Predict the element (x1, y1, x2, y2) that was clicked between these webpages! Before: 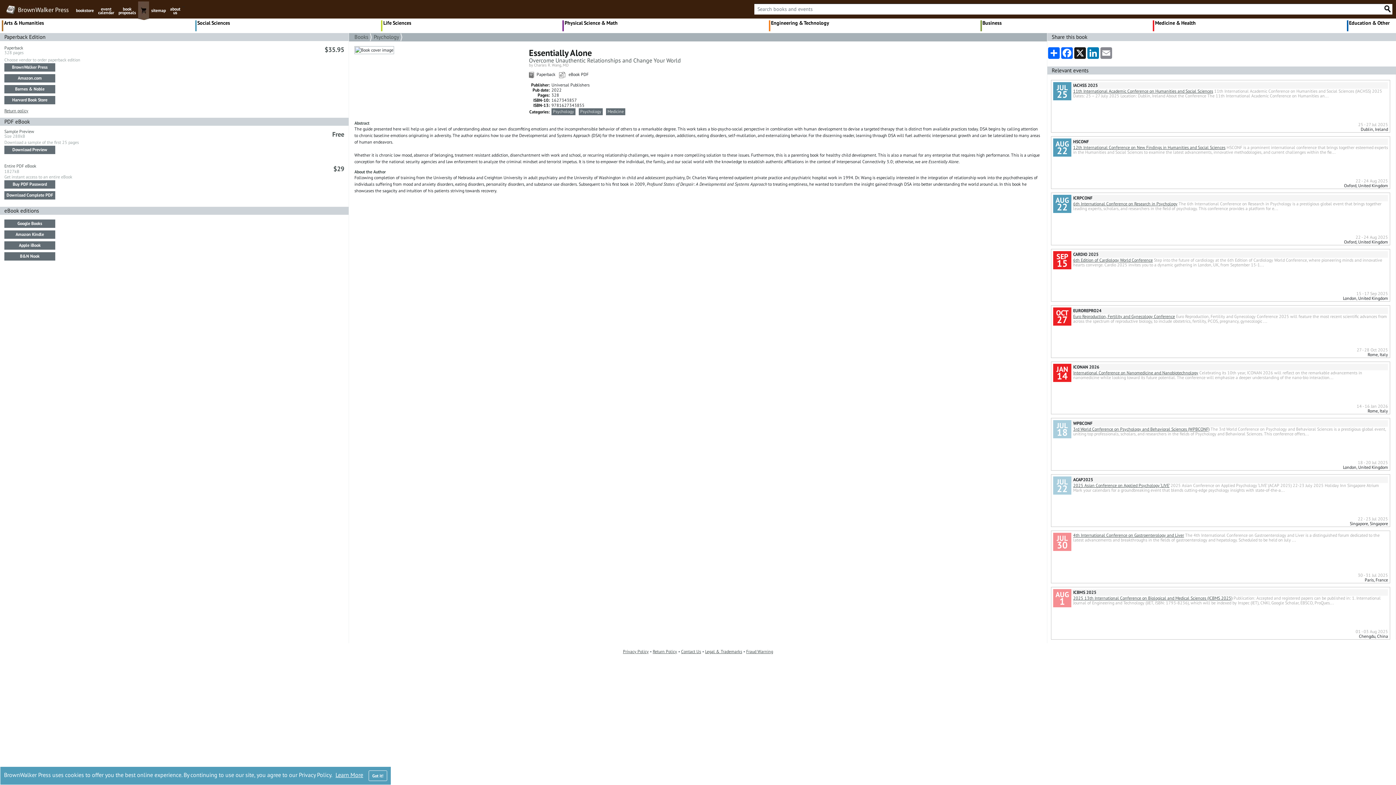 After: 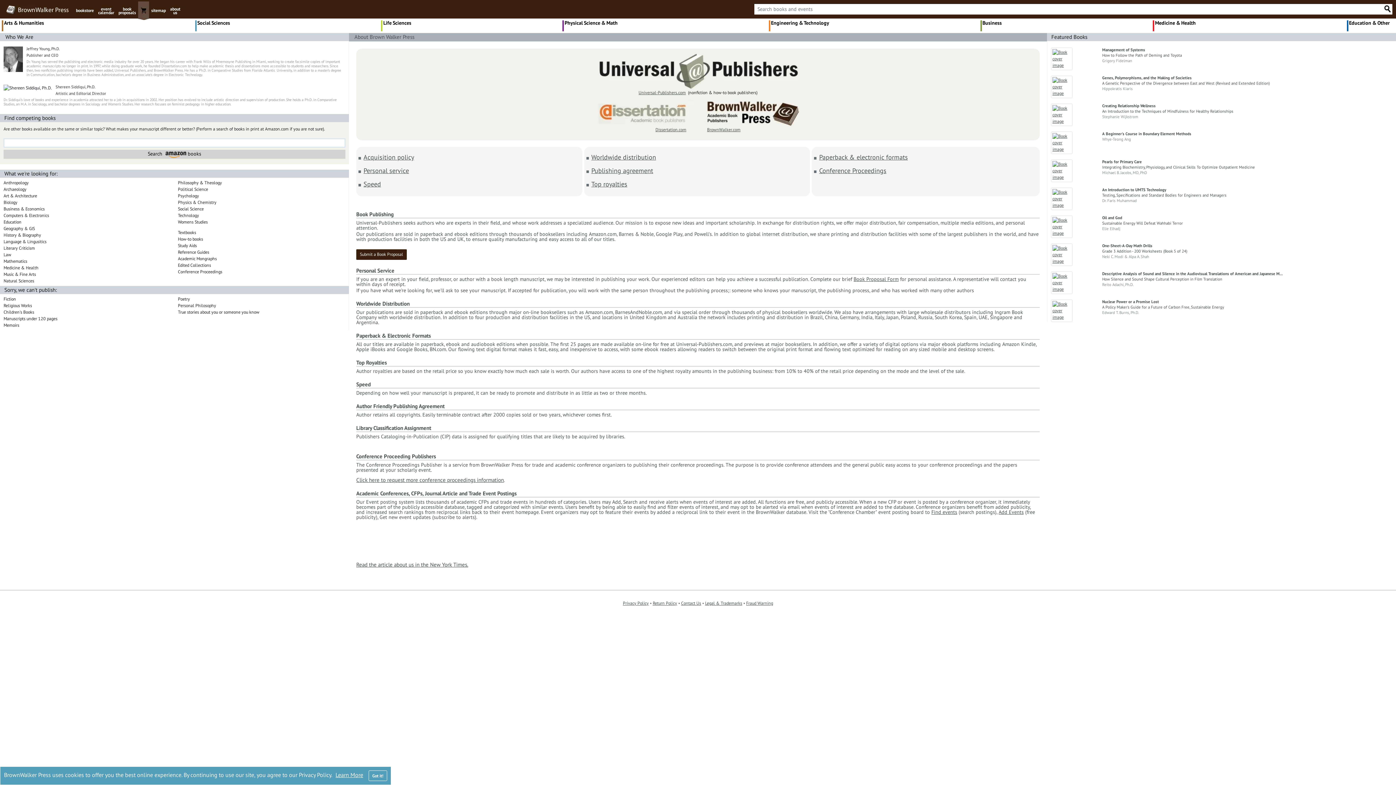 Action: label: about
us bbox: (168, 5, 182, 16)